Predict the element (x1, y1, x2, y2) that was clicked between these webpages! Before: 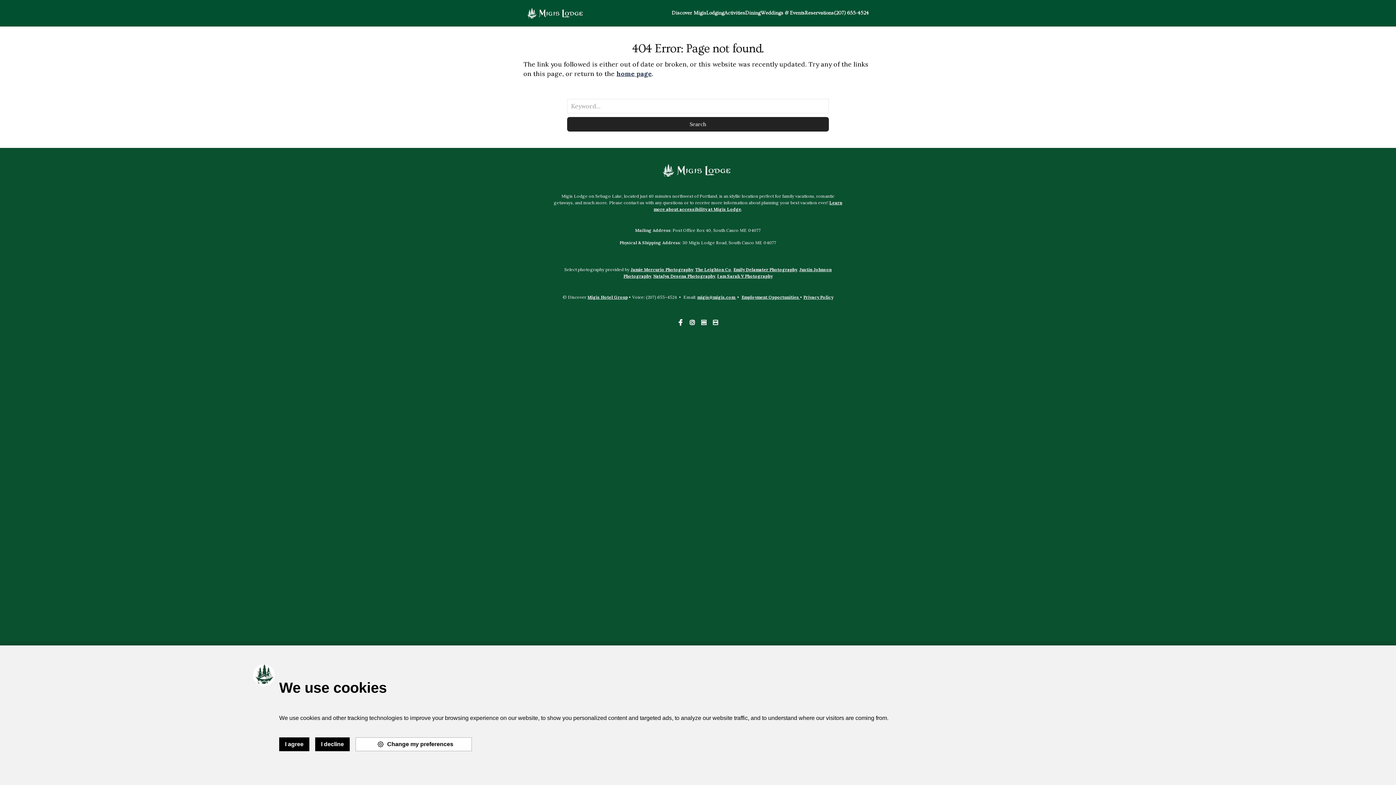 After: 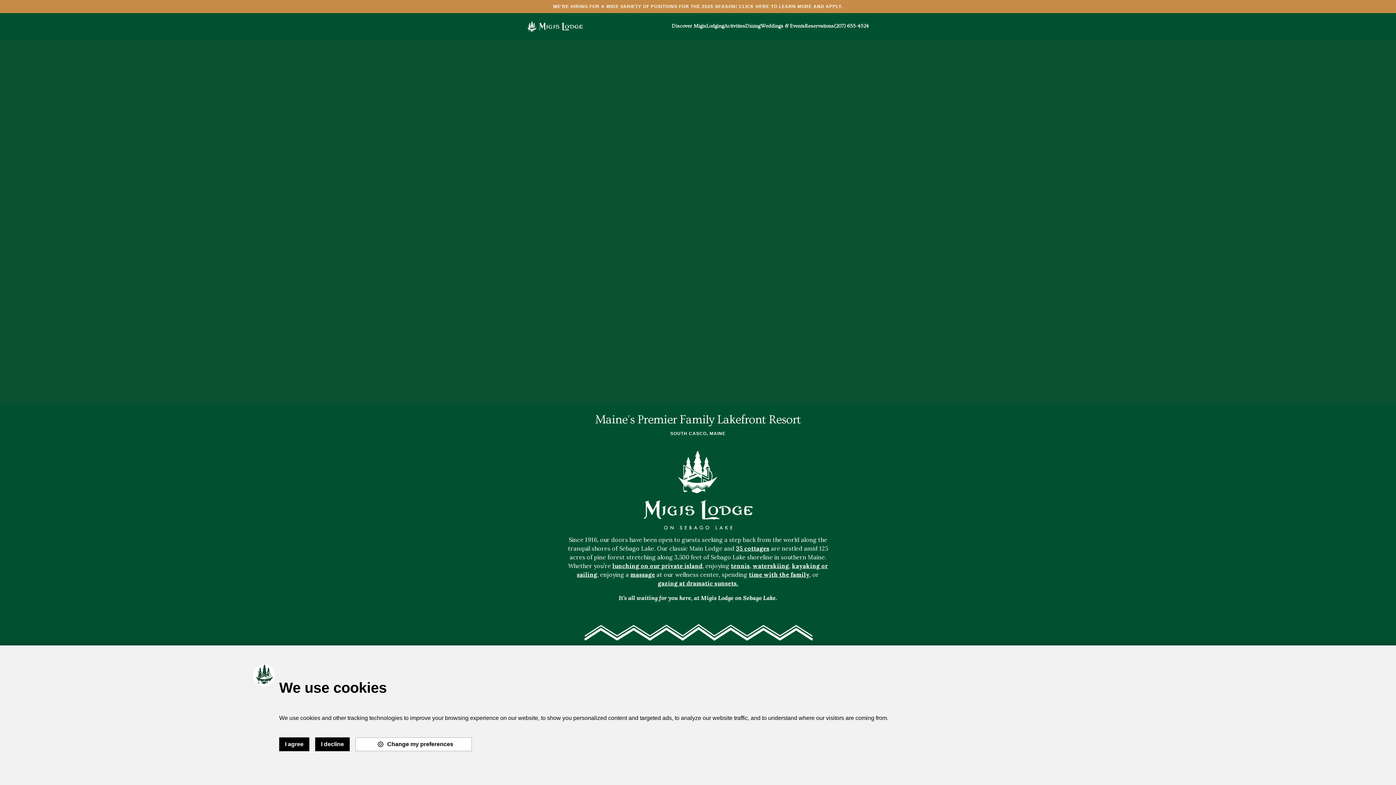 Action: label: logo bbox: (523, 7, 589, 17)